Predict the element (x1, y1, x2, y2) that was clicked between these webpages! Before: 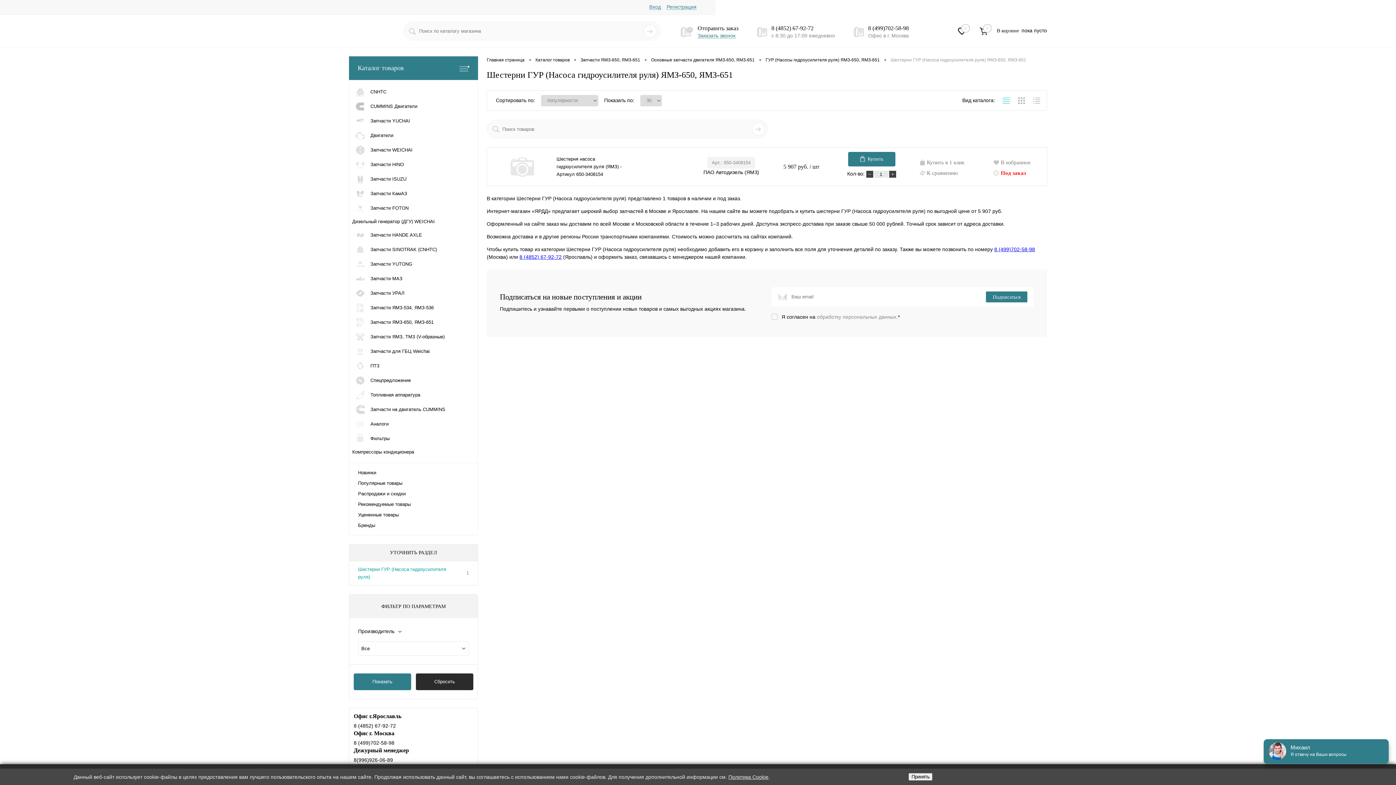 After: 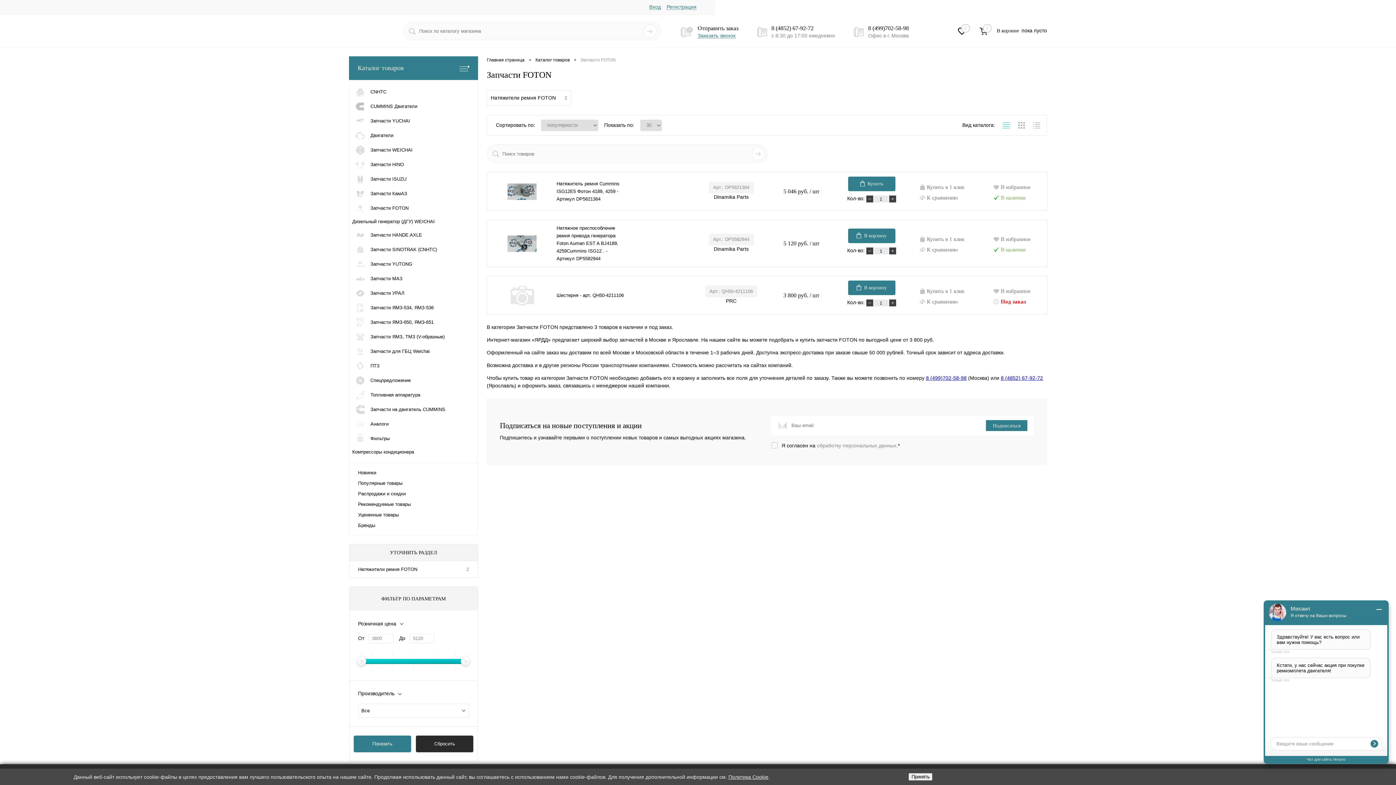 Action: label: 	Запчасти FOTON bbox: (349, 201, 477, 215)